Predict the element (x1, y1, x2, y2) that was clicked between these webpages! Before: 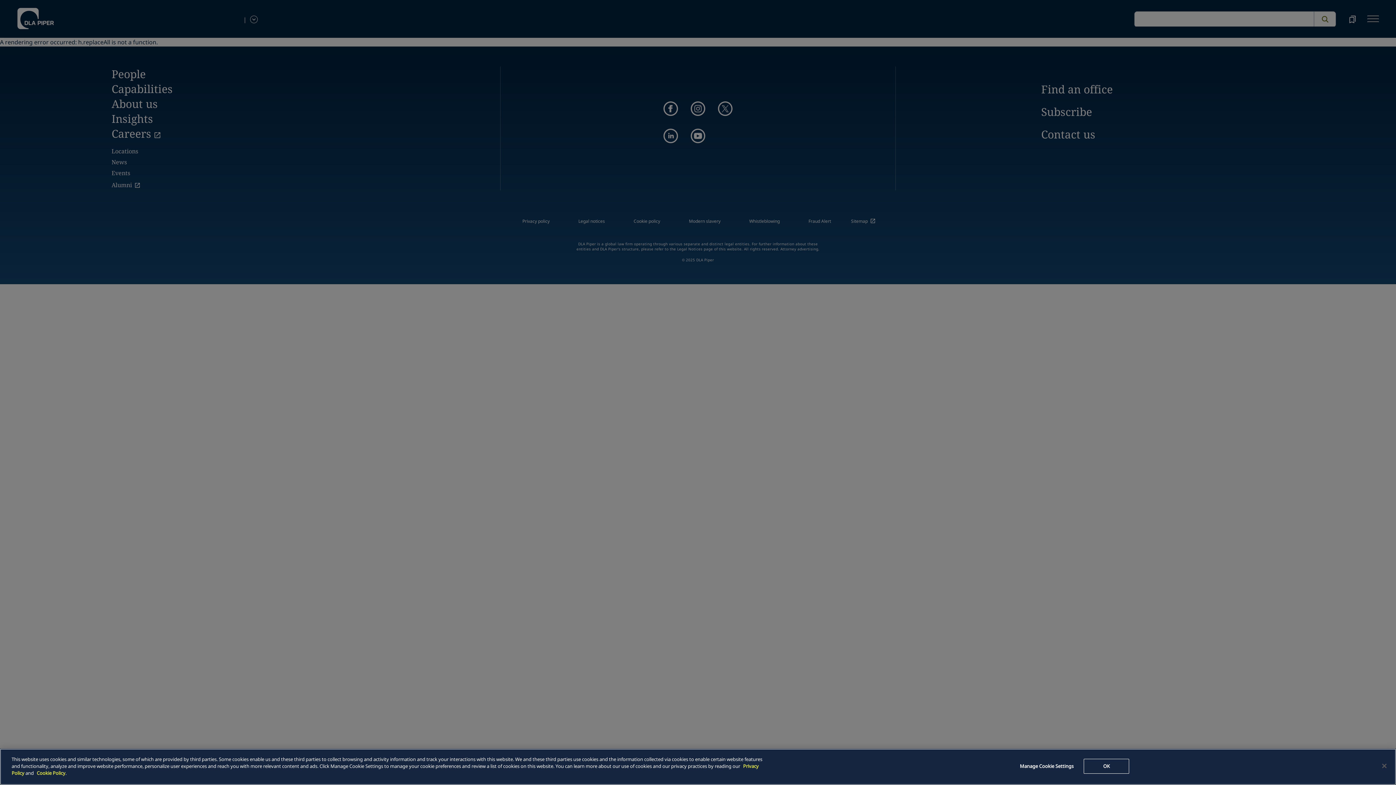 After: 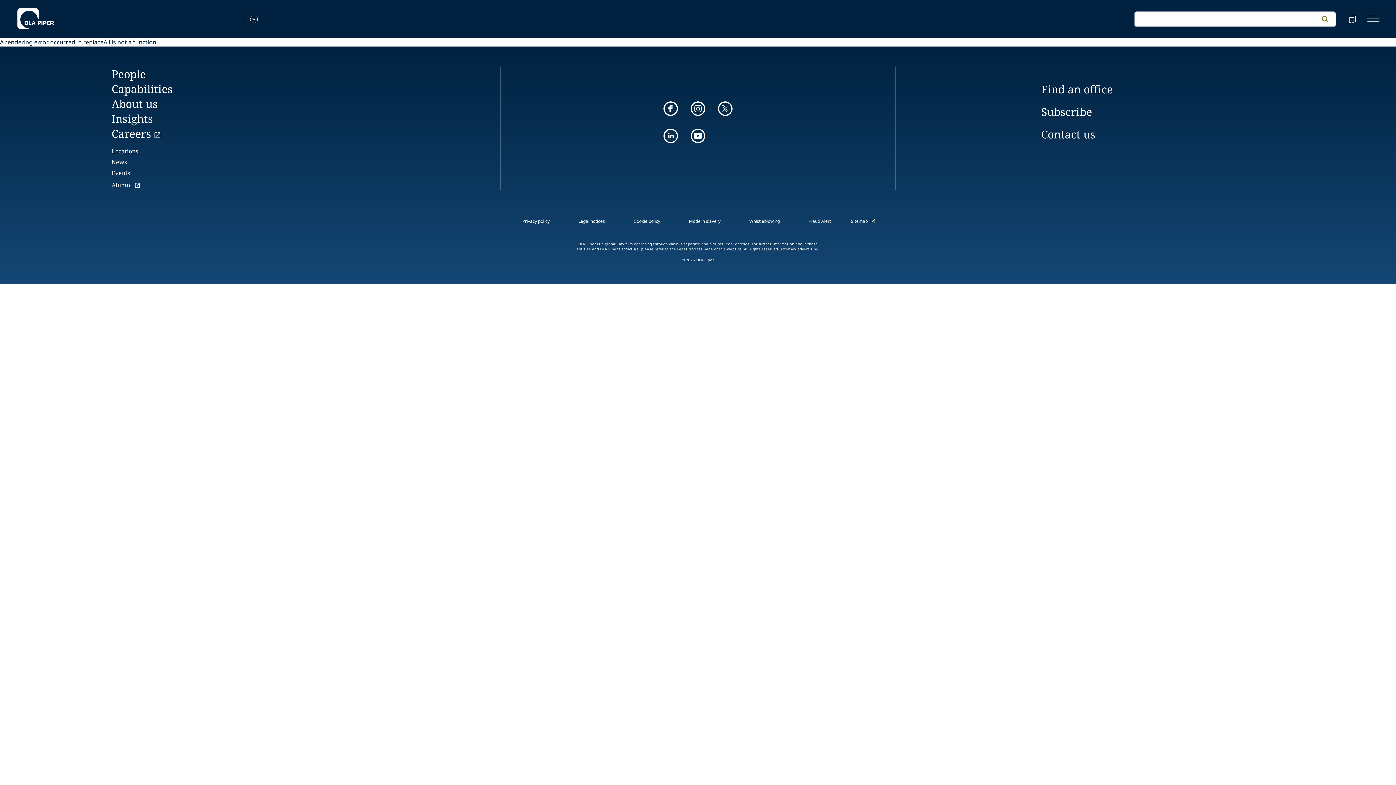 Action: bbox: (1376, 758, 1392, 774) label: Close